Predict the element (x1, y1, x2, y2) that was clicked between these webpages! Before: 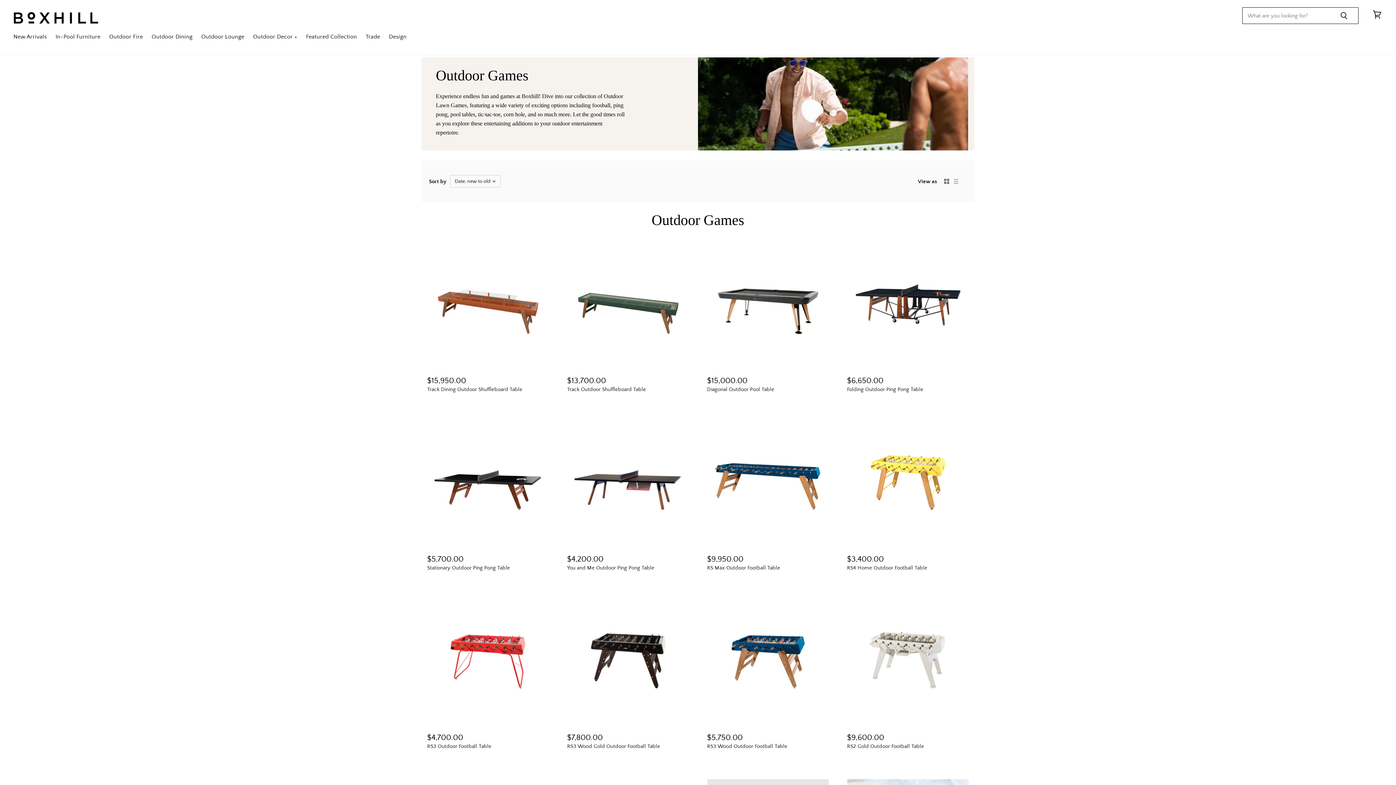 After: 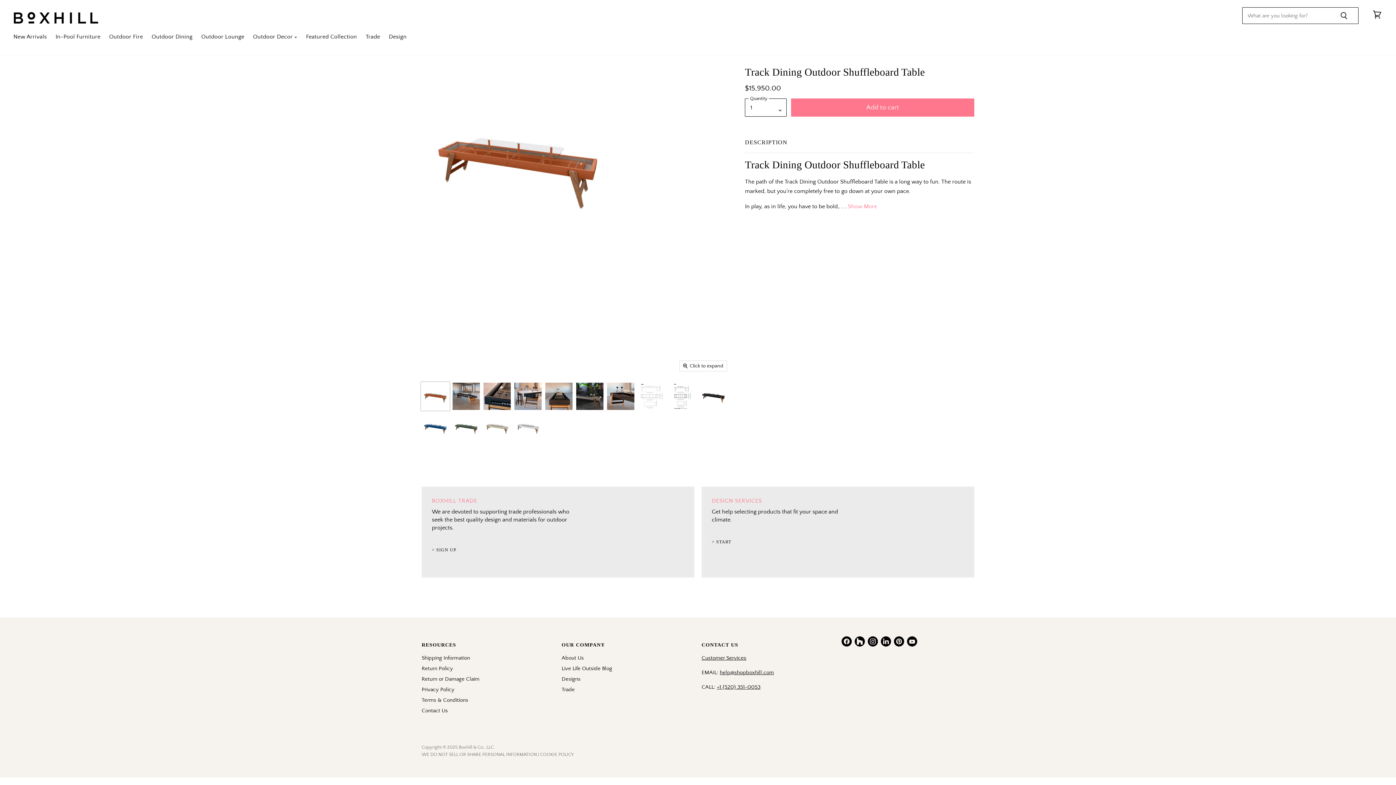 Action: bbox: (427, 244, 549, 365)